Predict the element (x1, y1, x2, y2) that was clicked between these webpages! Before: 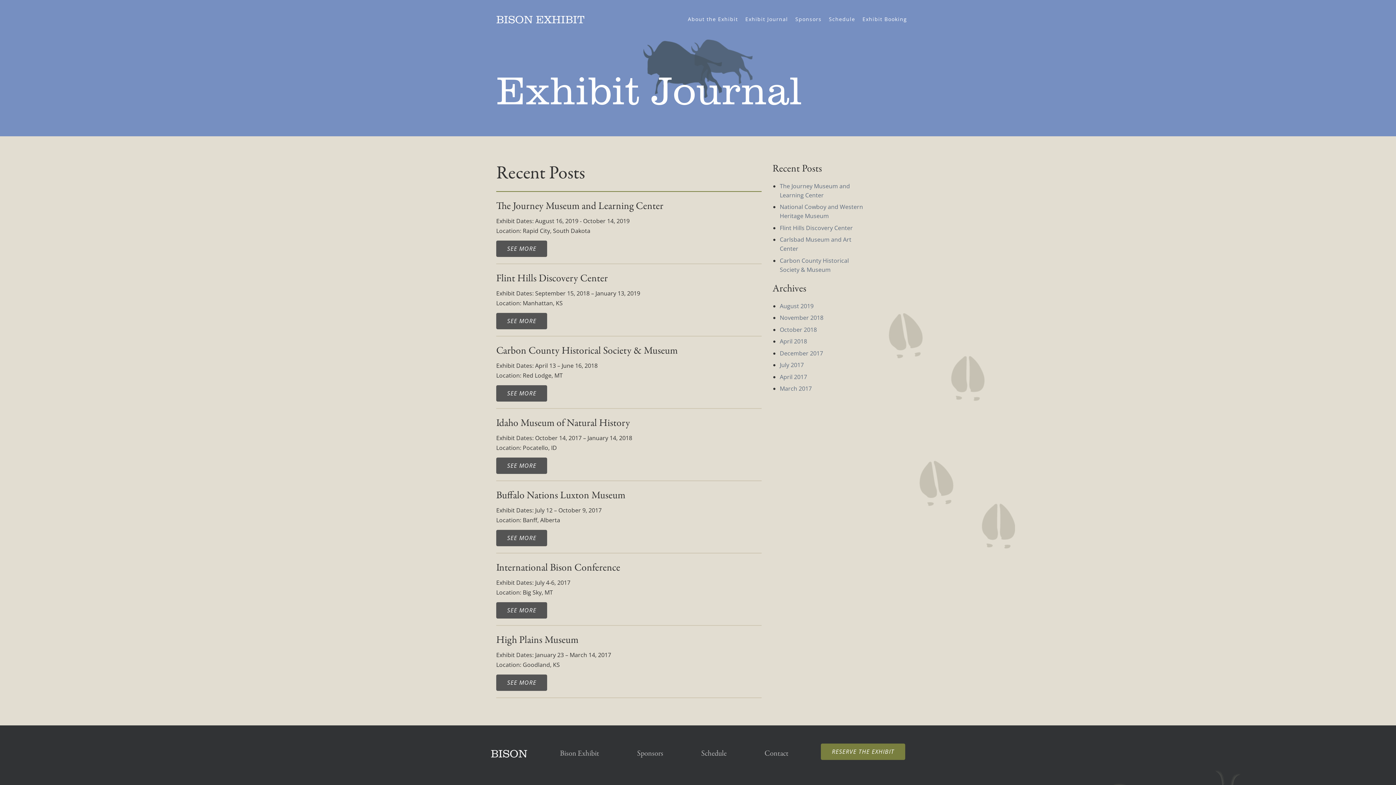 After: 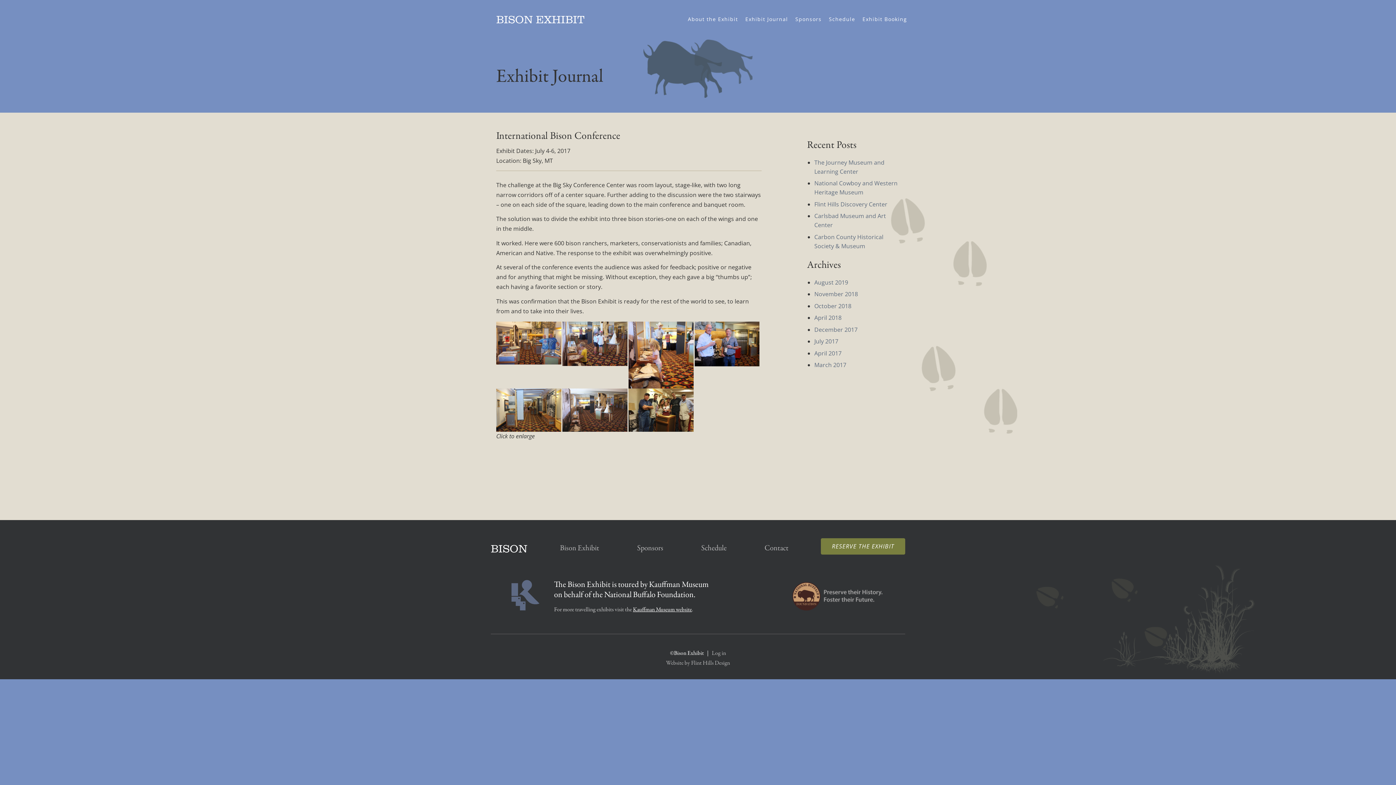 Action: bbox: (496, 602, 547, 618) label: SEE MORE